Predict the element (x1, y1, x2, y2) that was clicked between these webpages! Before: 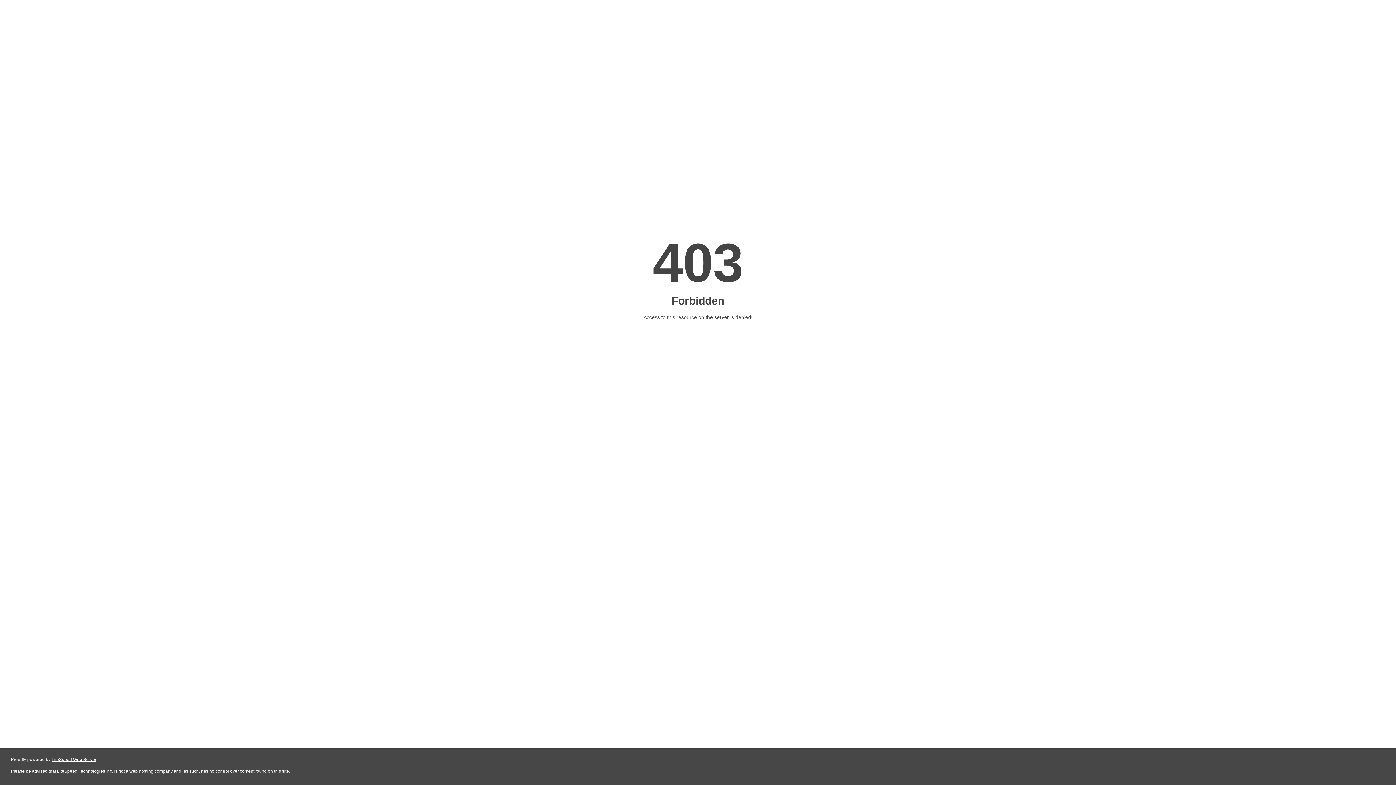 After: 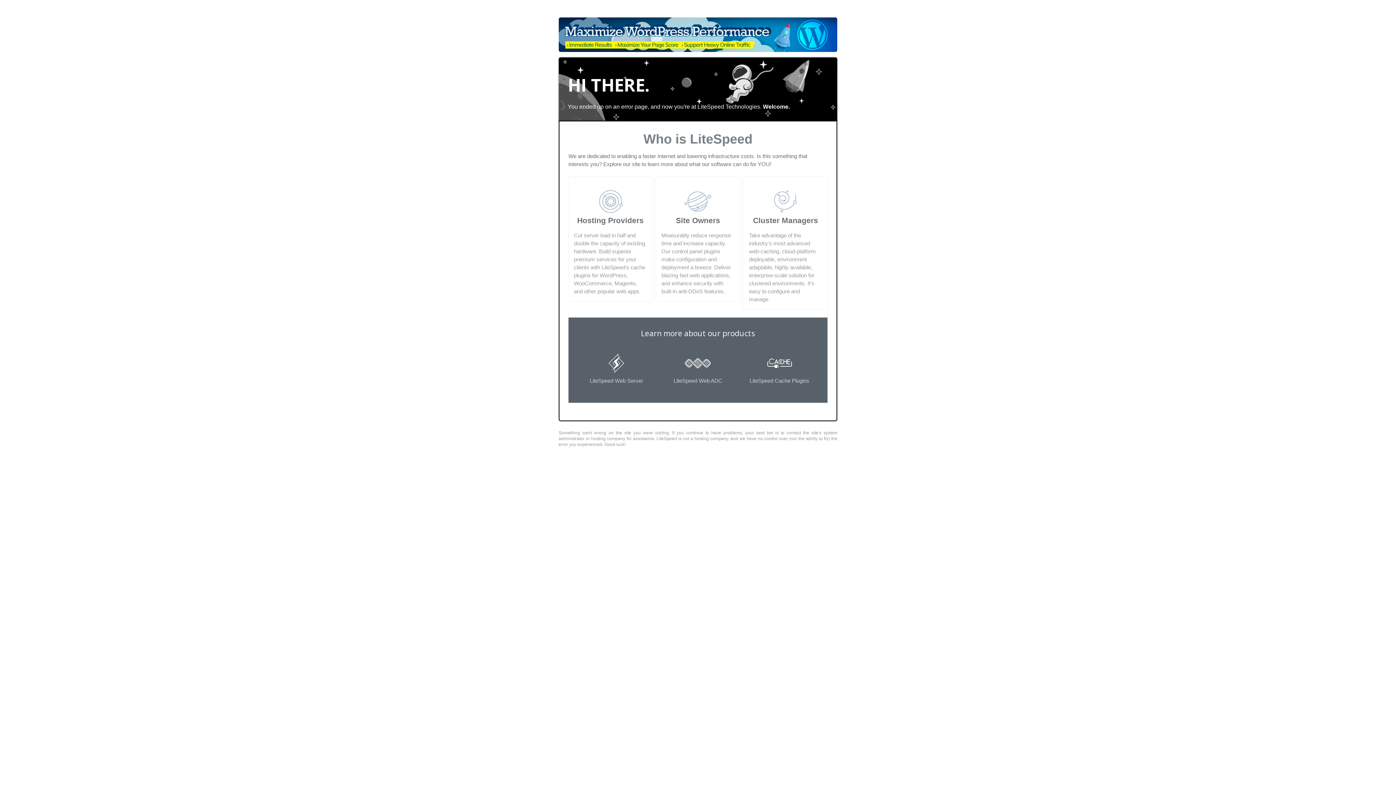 Action: label: LiteSpeed Web Server bbox: (51, 757, 96, 762)